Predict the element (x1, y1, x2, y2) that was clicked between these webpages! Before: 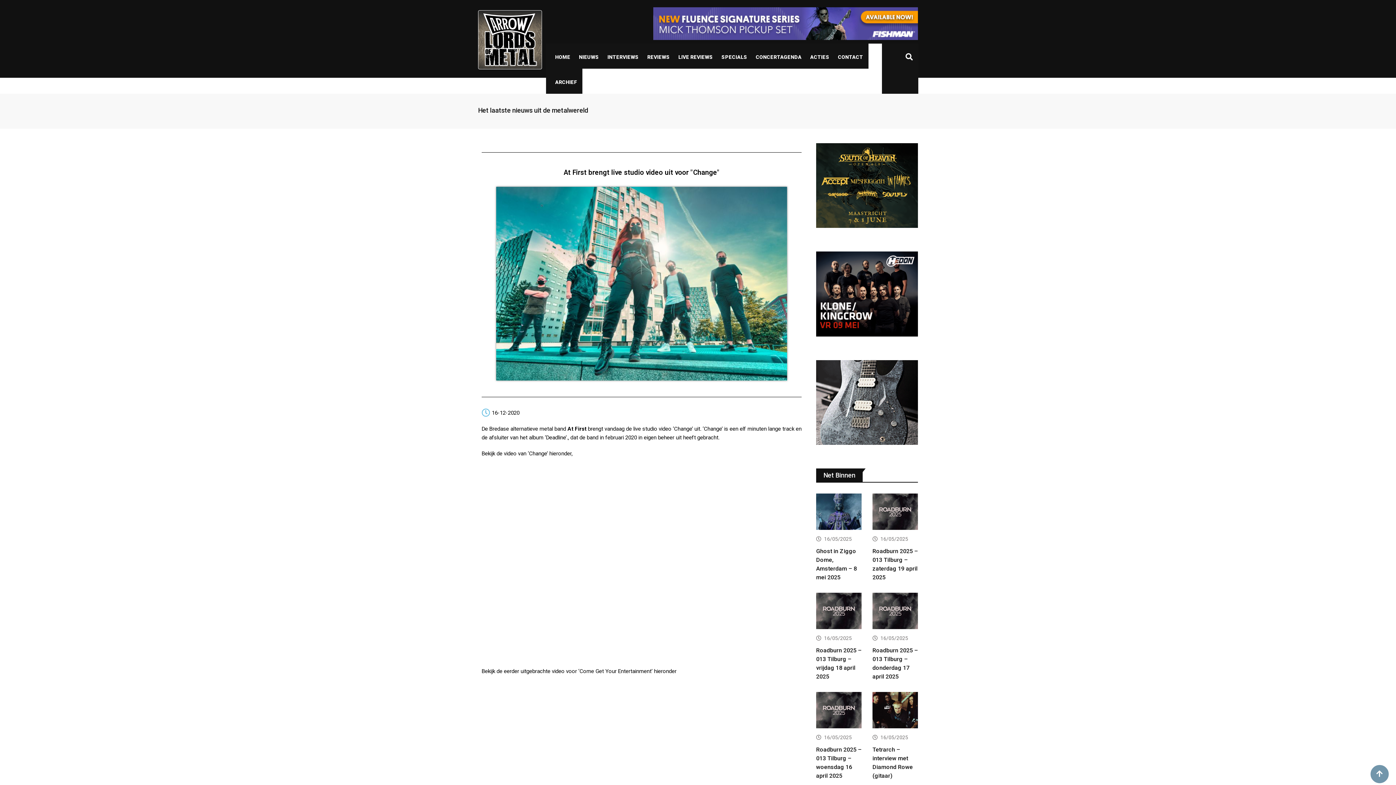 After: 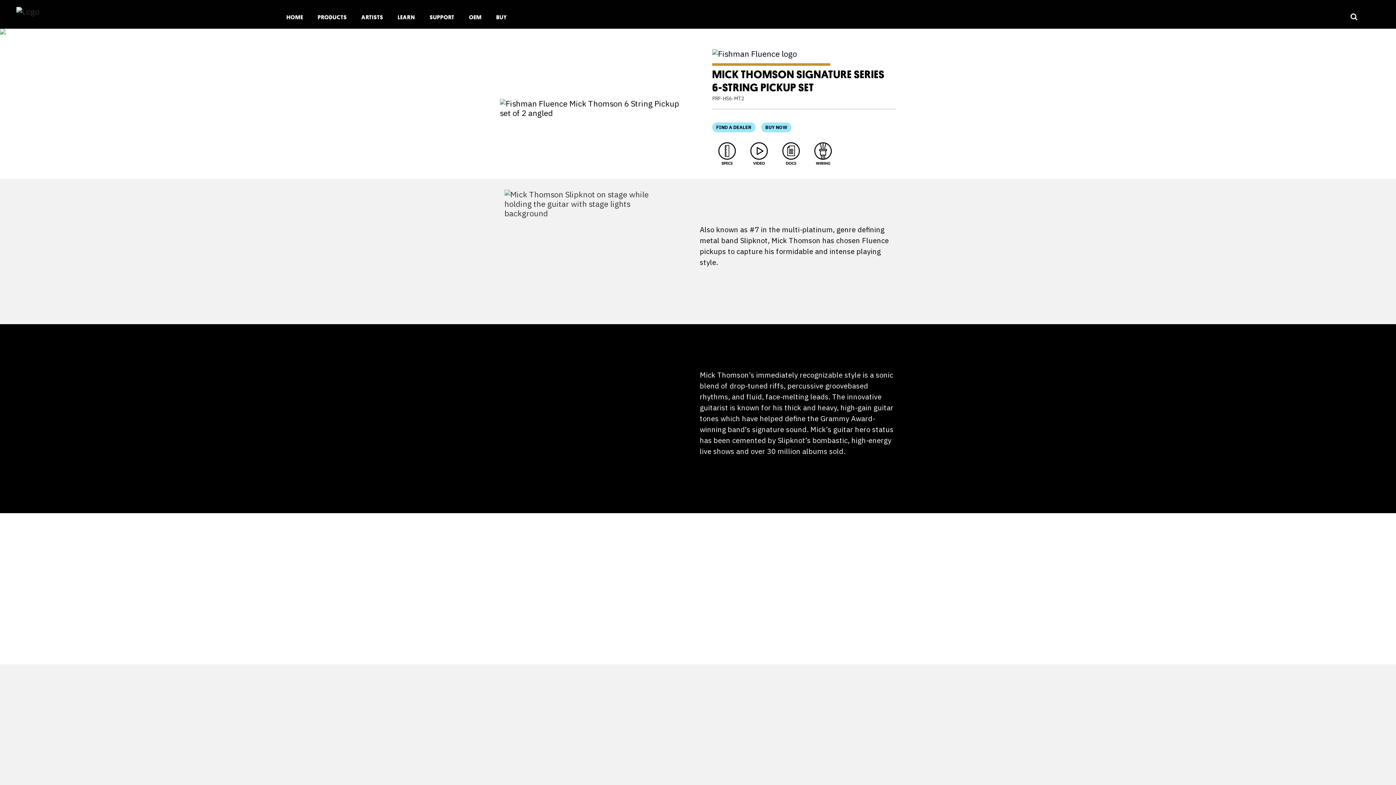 Action: bbox: (653, 19, 918, 26)